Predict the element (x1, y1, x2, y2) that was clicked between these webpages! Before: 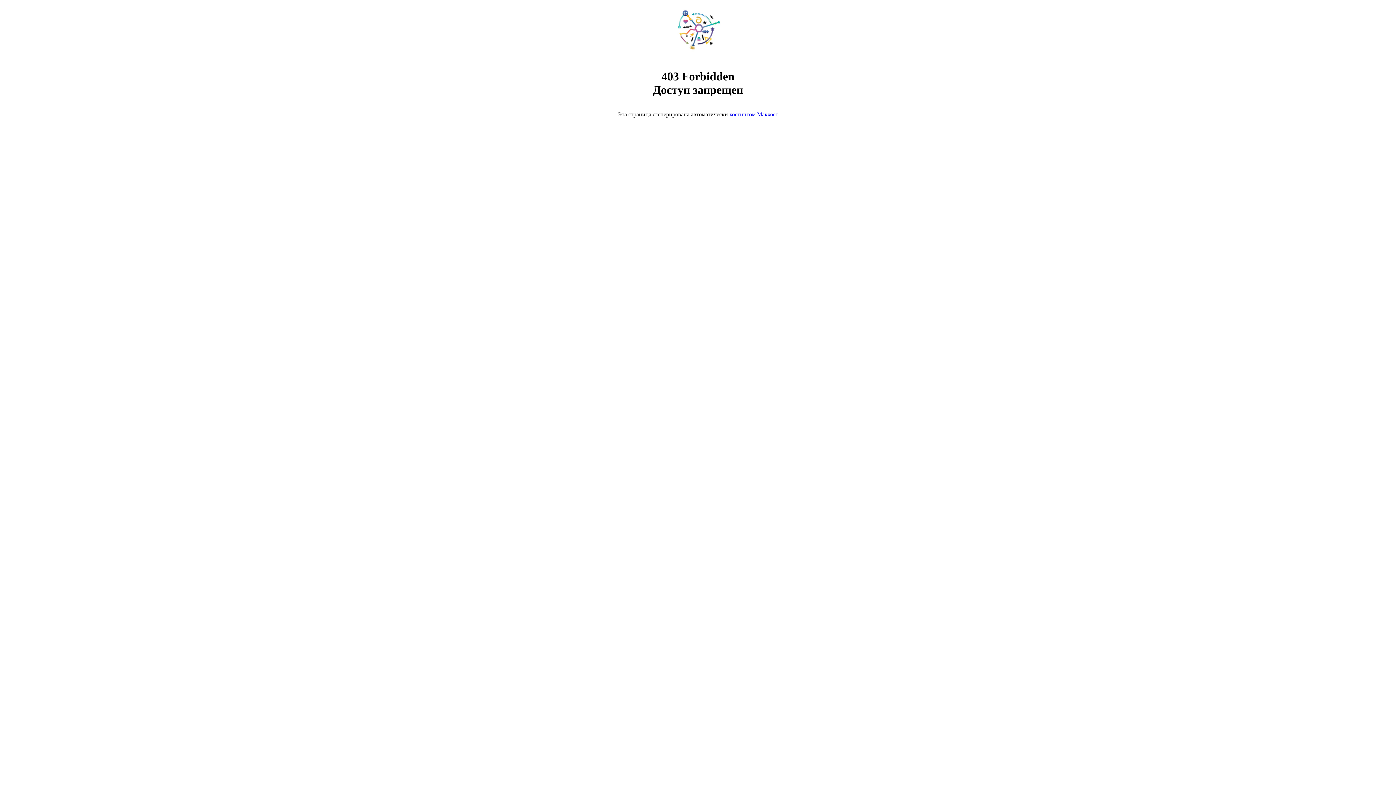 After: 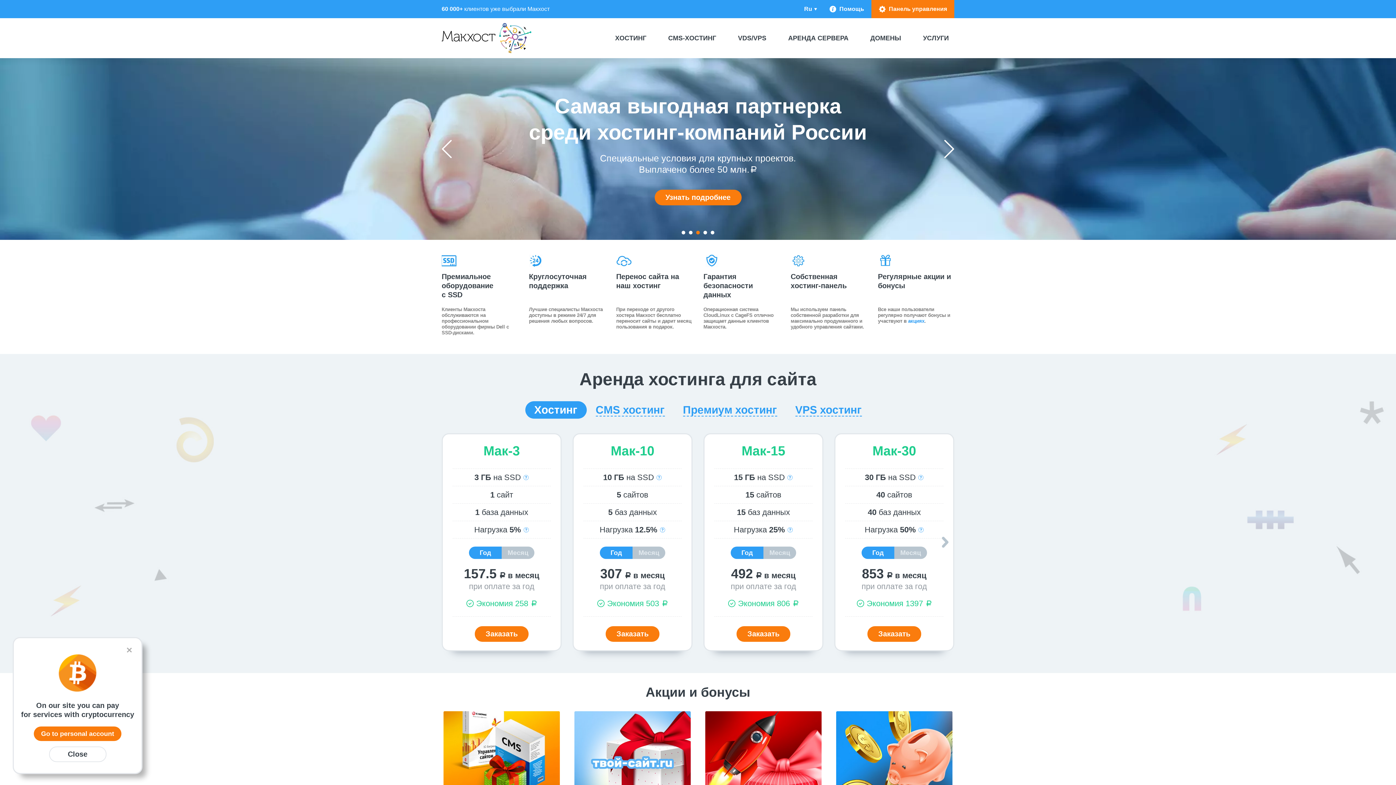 Action: bbox: (668, 50, 728, 56)